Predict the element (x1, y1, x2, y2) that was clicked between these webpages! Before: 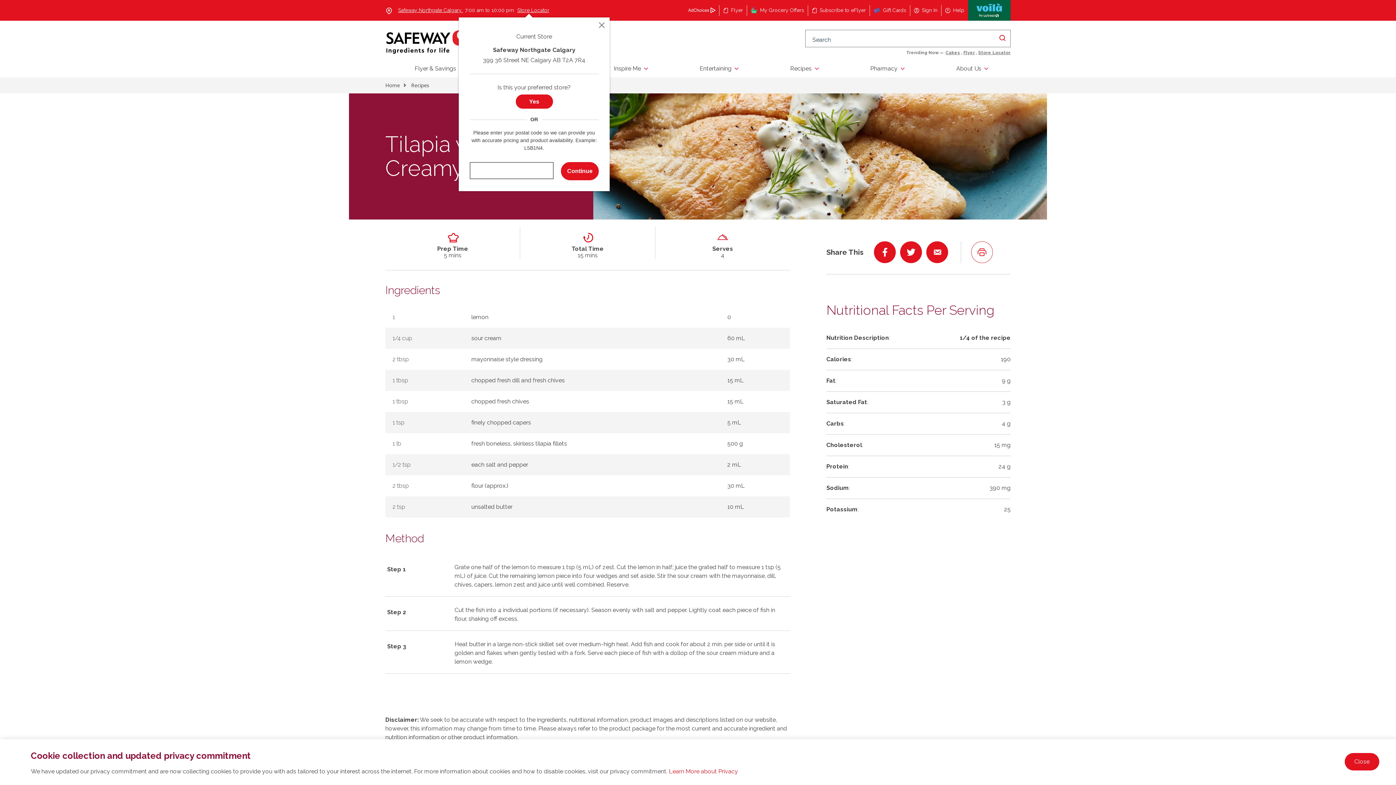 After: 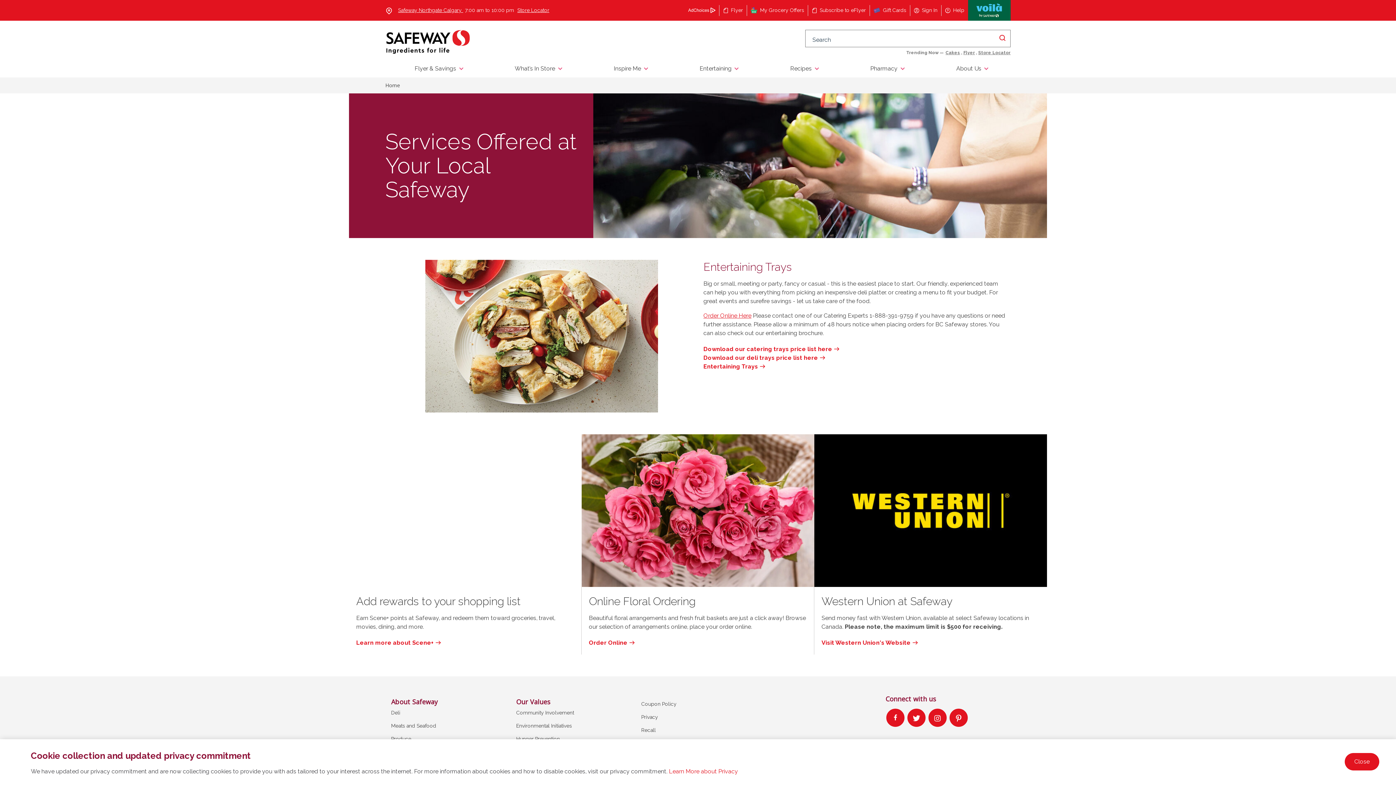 Action: label: Entertaining bbox: (670, 59, 761, 77)